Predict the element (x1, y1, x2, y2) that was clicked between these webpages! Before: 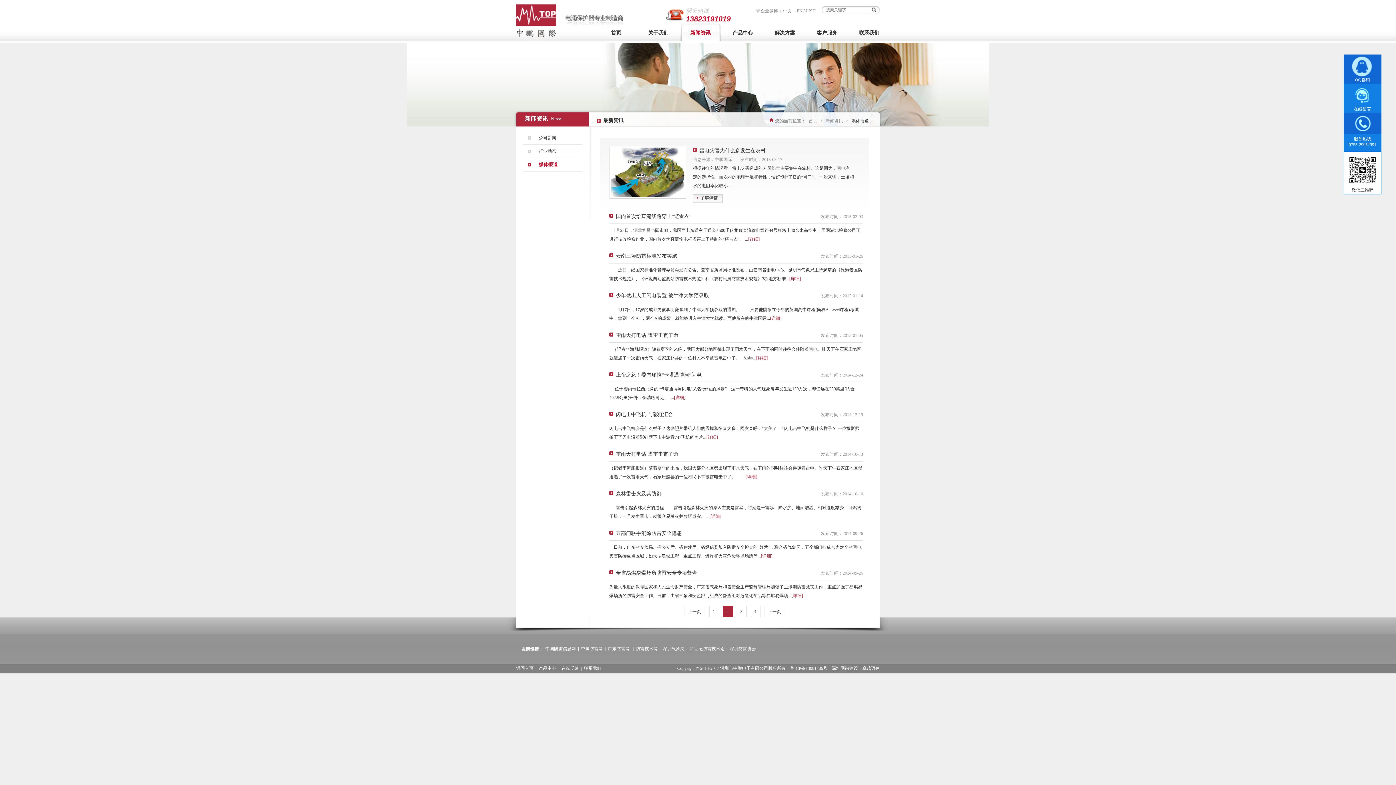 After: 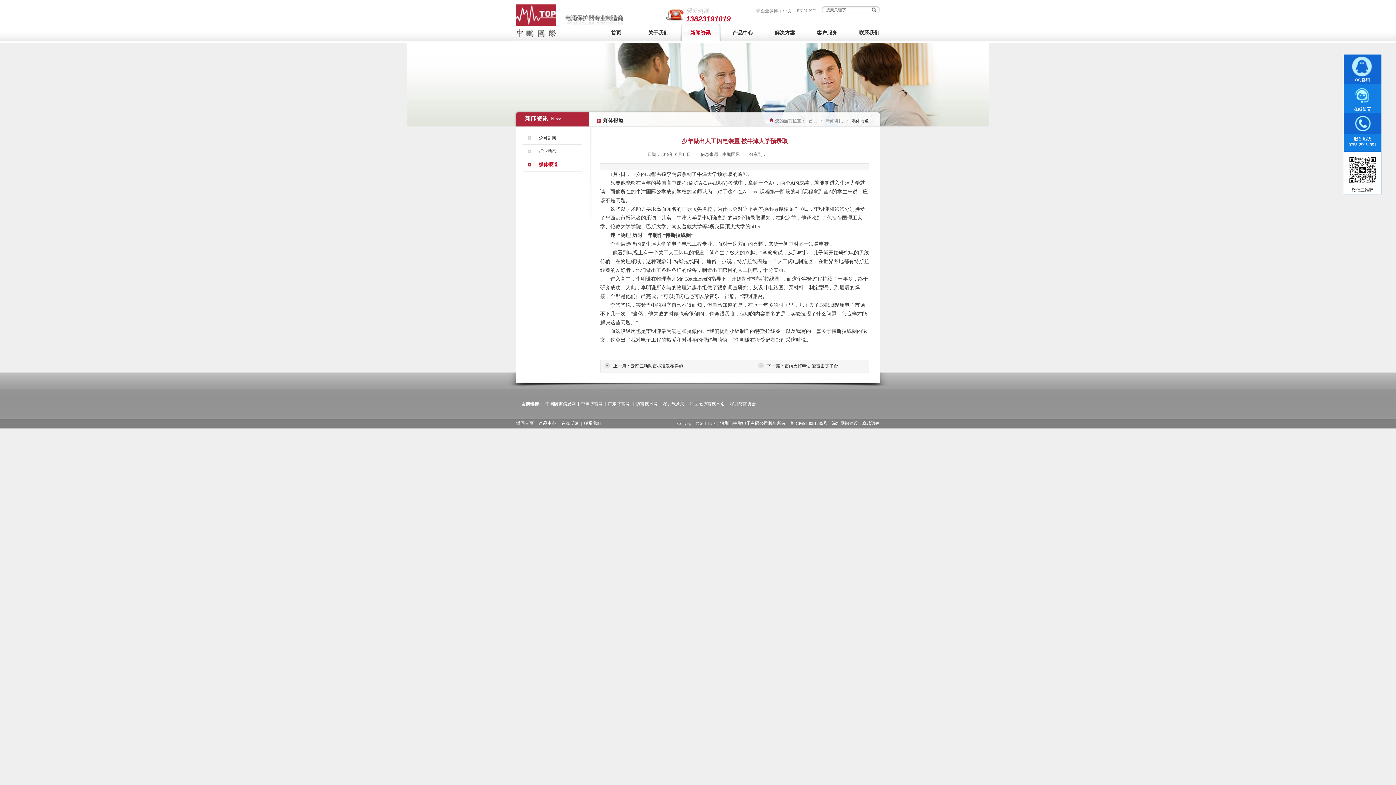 Action: label: 少年做出人工闪电装置 被牛津大学预录取 bbox: (609, 293, 709, 298)